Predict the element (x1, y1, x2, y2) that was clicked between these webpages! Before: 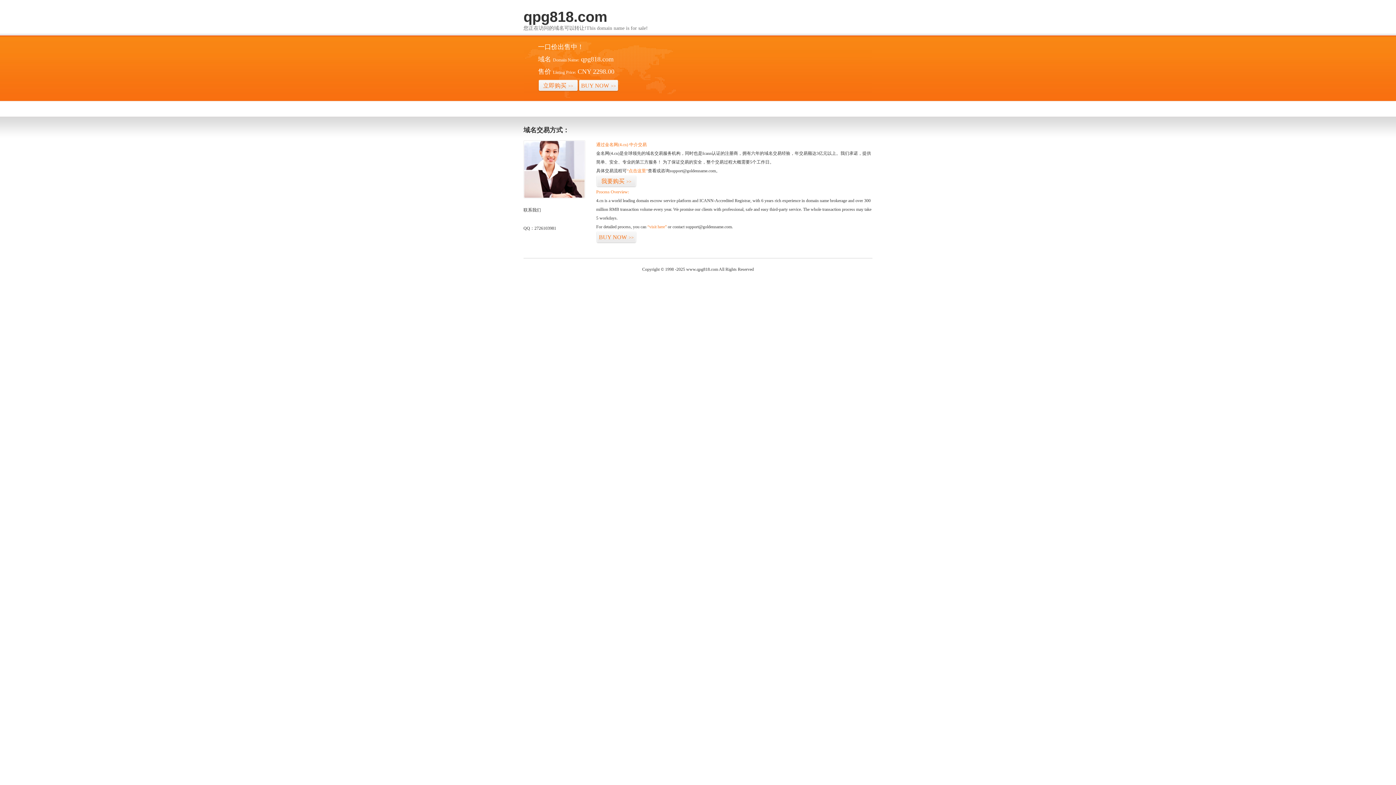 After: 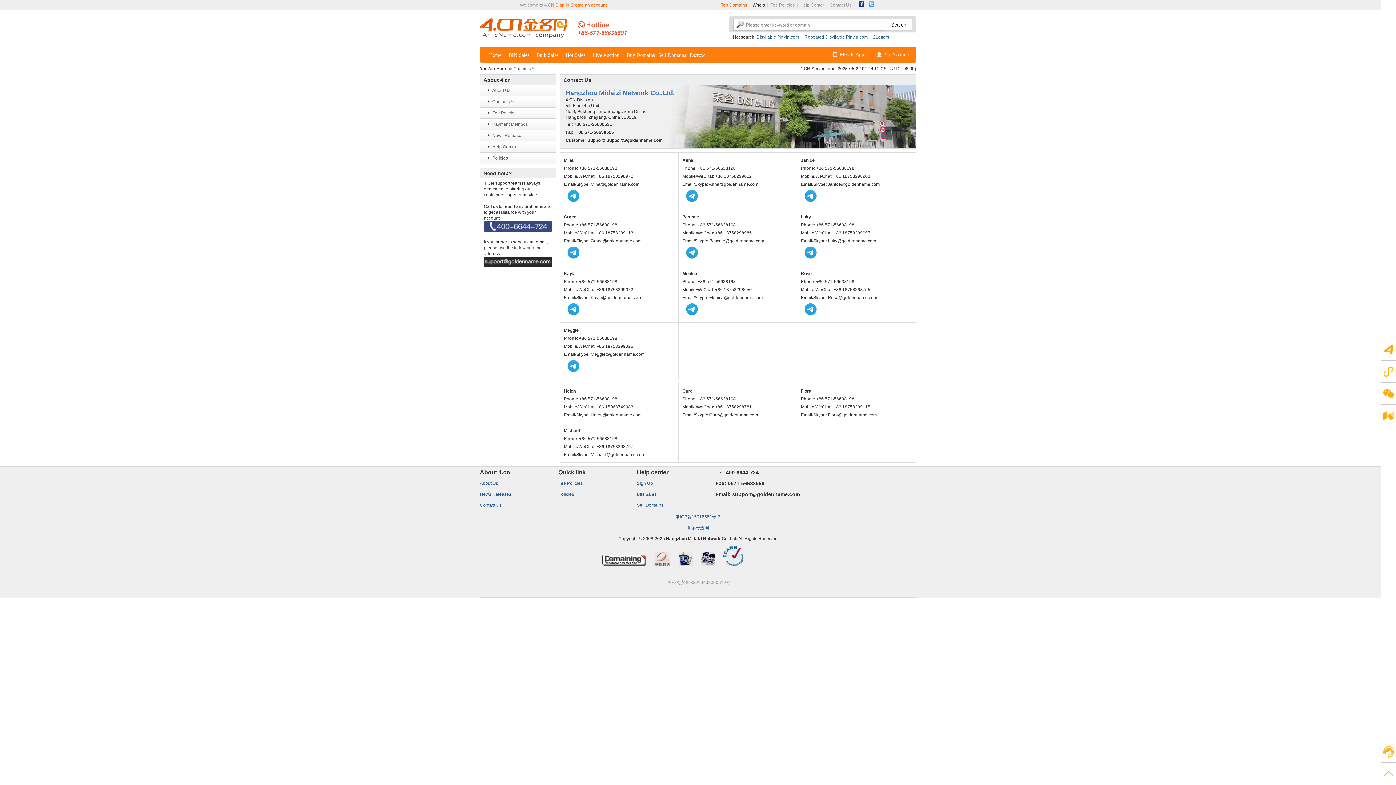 Action: bbox: (523, 194, 585, 199)